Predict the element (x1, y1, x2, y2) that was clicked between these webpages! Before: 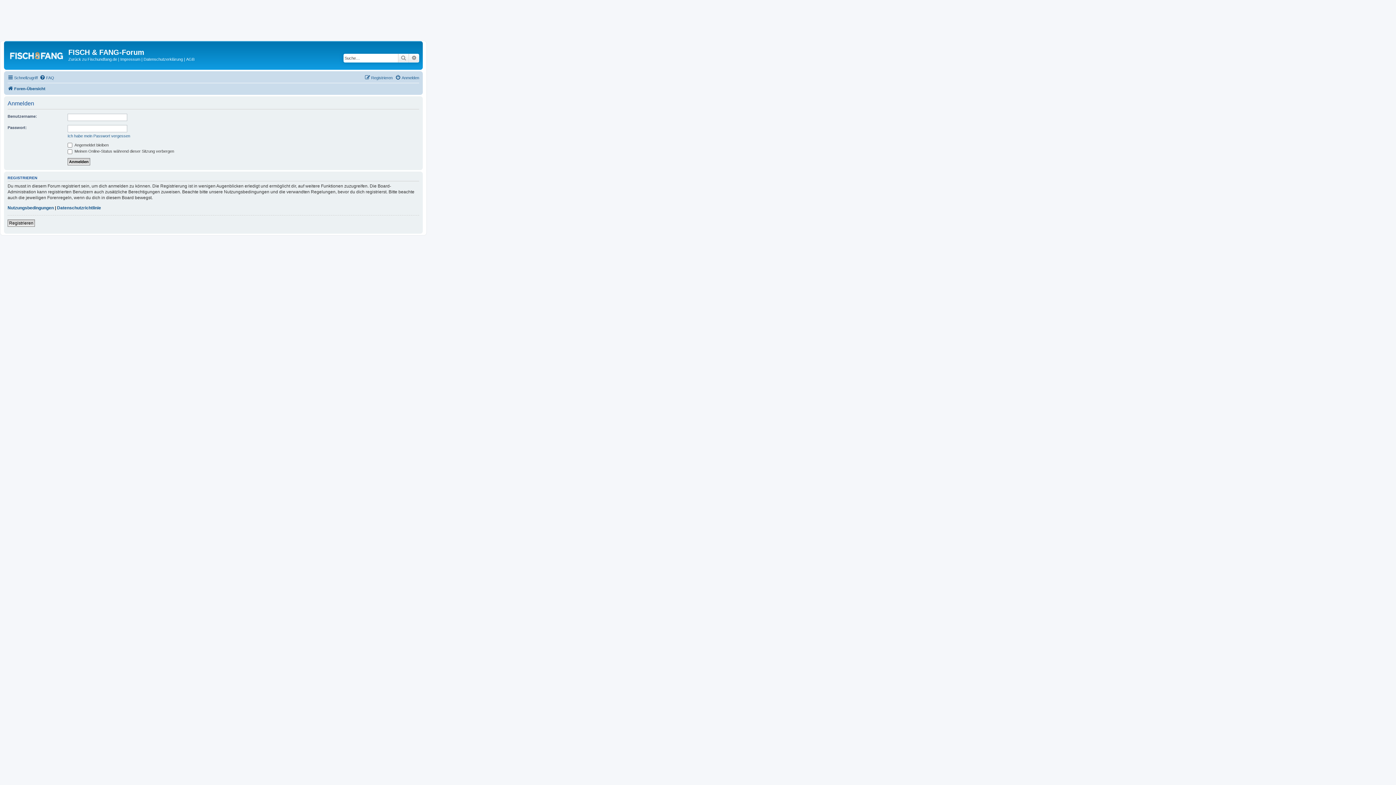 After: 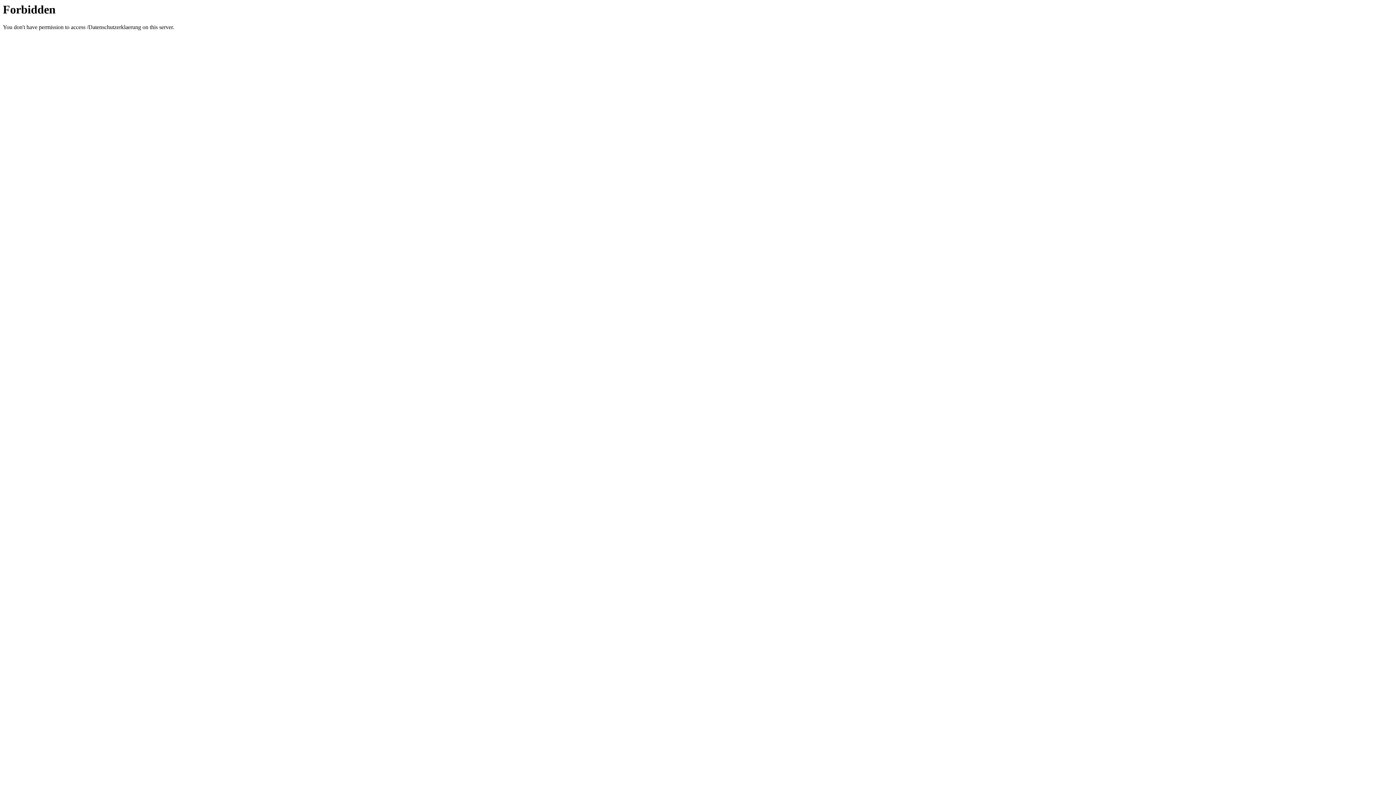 Action: label: Datenschutzerklärung bbox: (143, 56, 182, 61)